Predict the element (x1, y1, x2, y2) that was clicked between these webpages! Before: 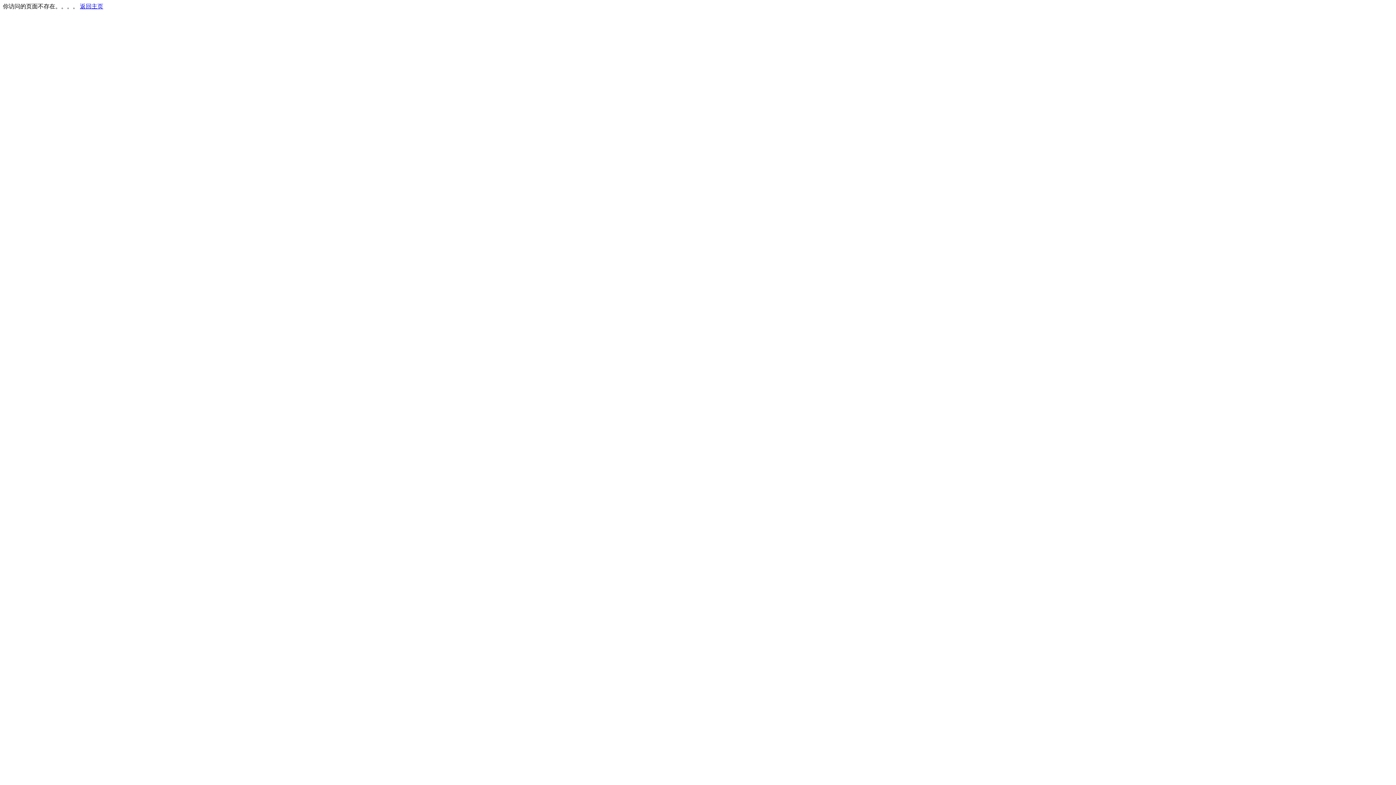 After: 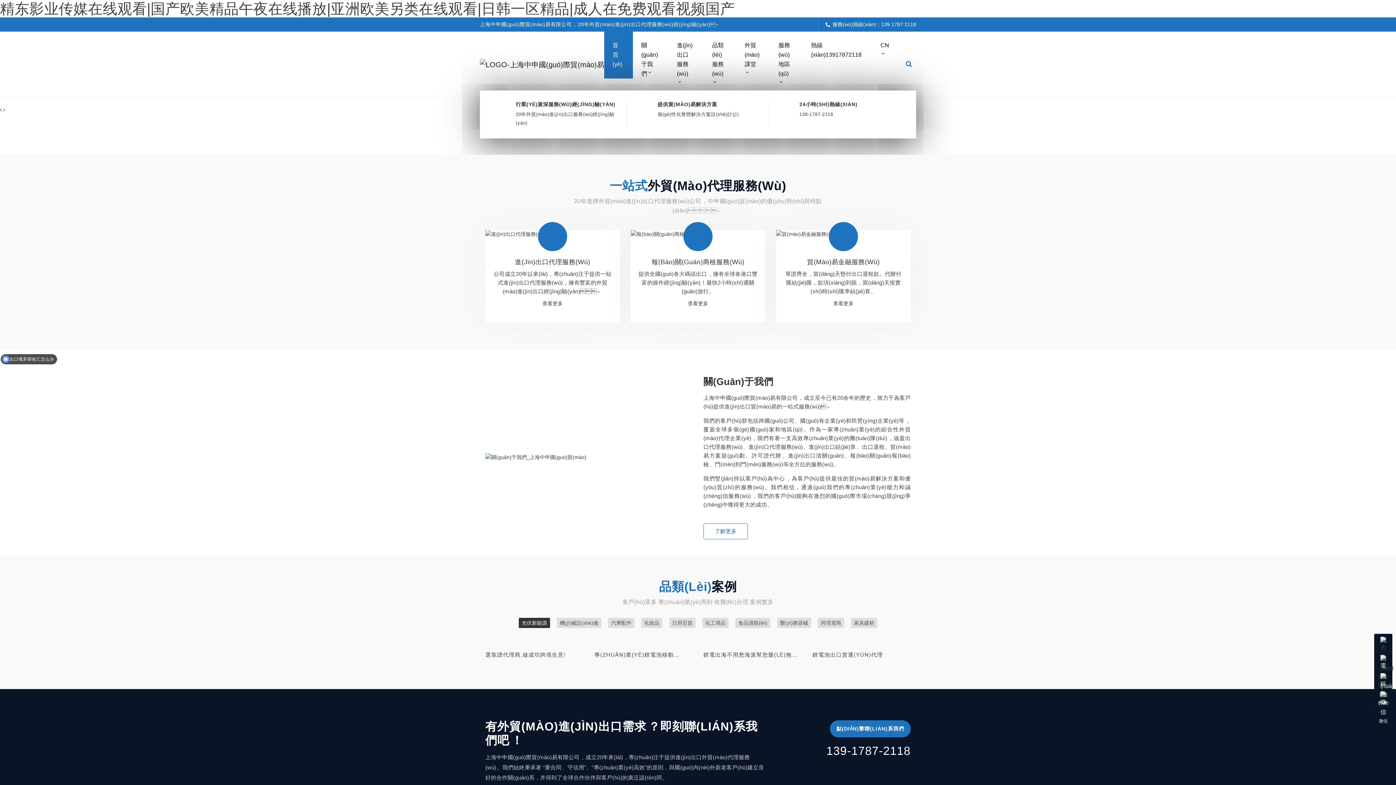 Action: bbox: (80, 3, 103, 9) label: 返回主页